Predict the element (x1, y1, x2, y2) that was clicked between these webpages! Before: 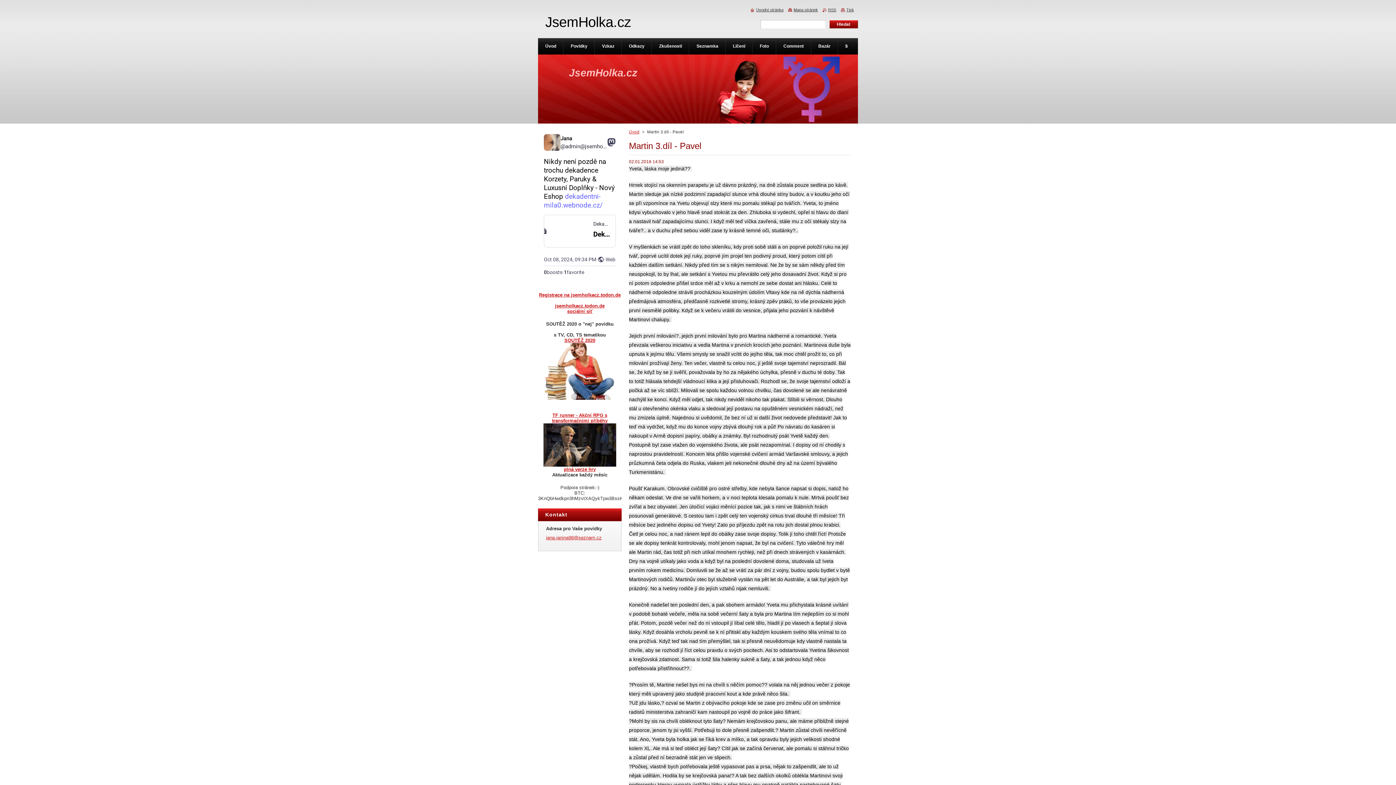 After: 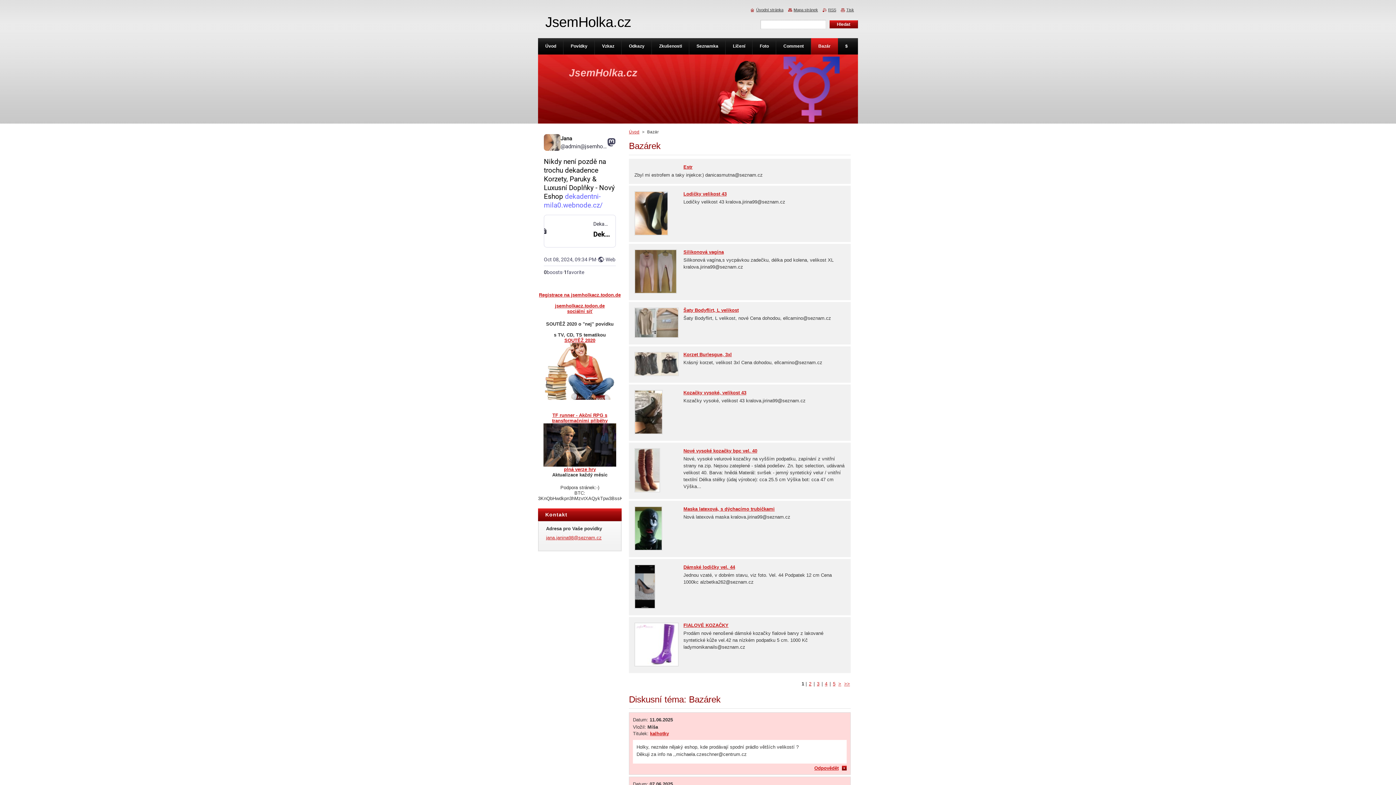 Action: label: Bazár bbox: (811, 38, 838, 54)